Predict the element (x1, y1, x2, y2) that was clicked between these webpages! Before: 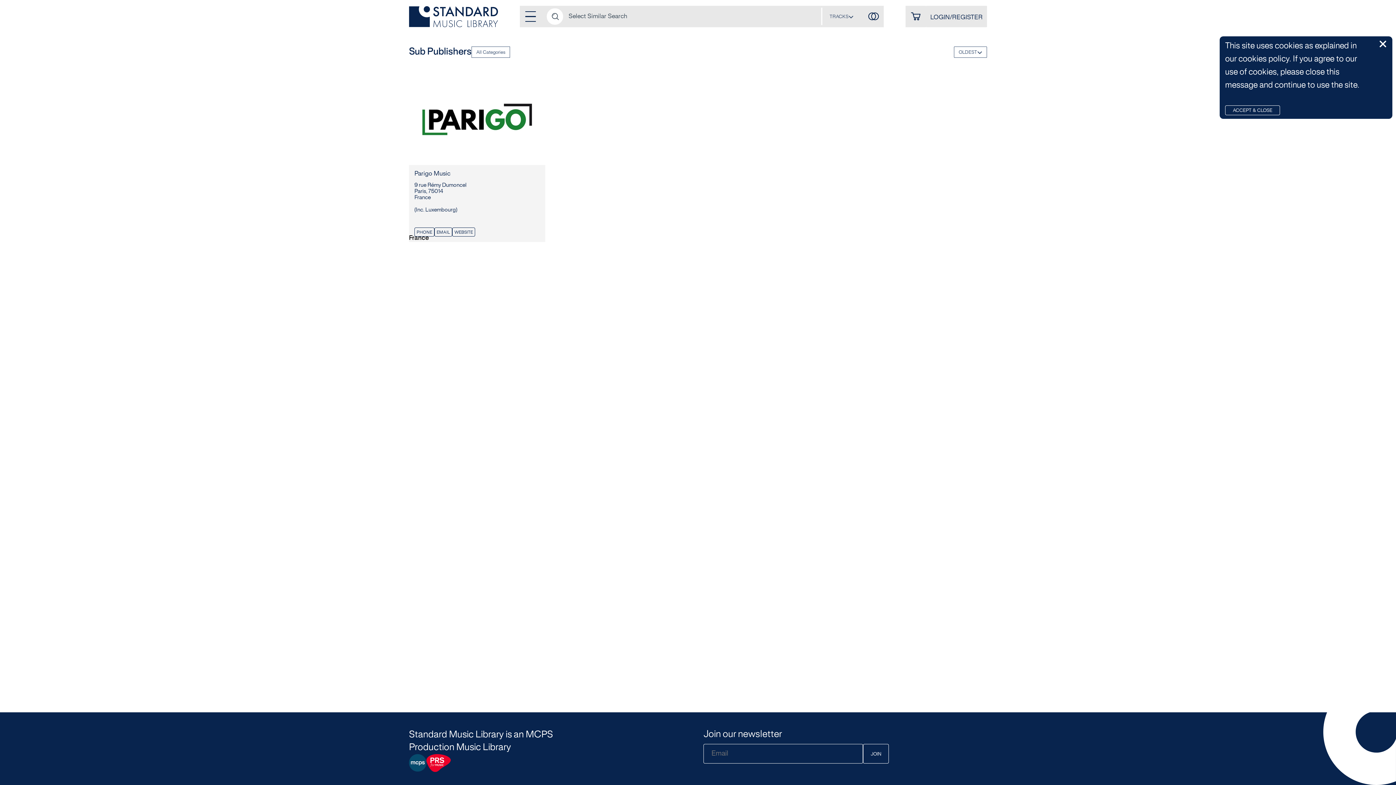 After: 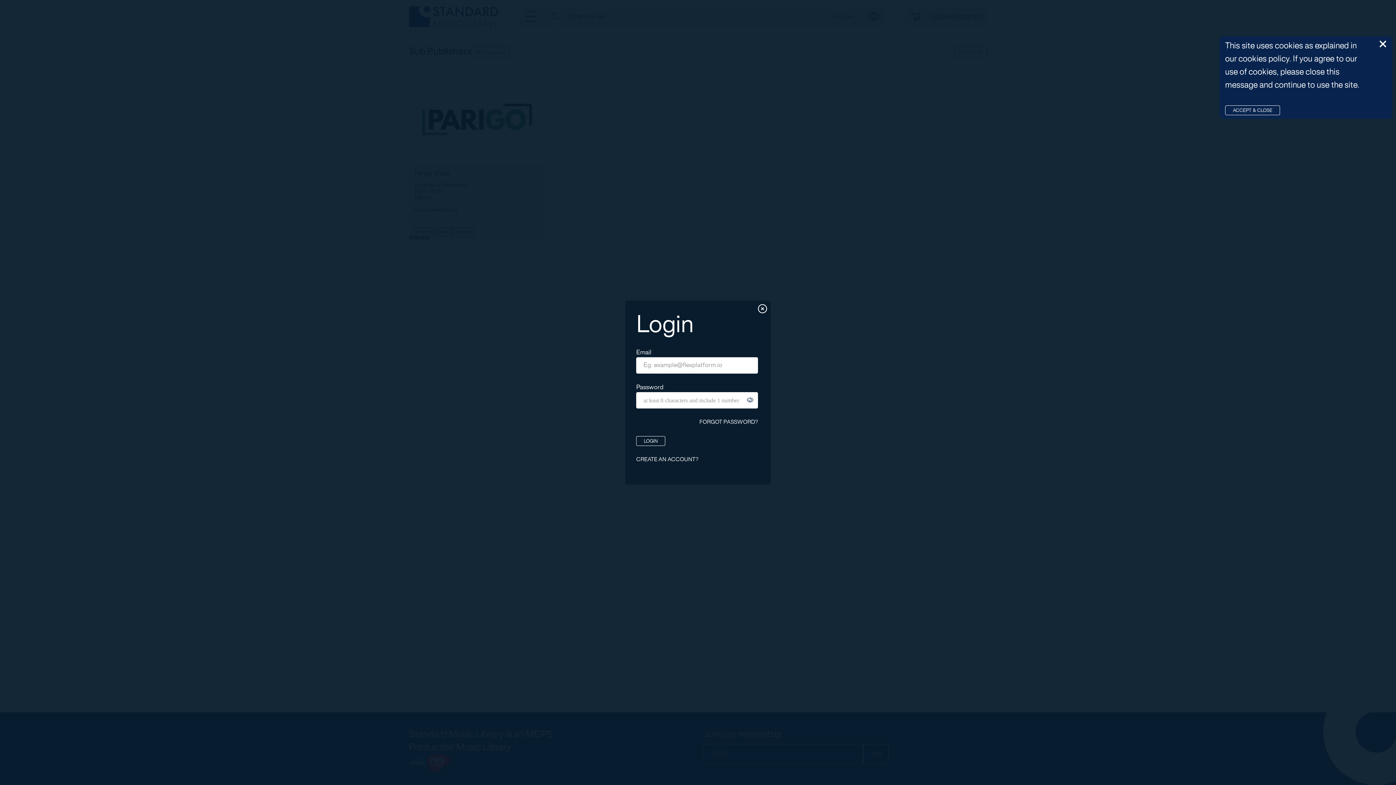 Action: bbox: (863, 5, 884, 27)